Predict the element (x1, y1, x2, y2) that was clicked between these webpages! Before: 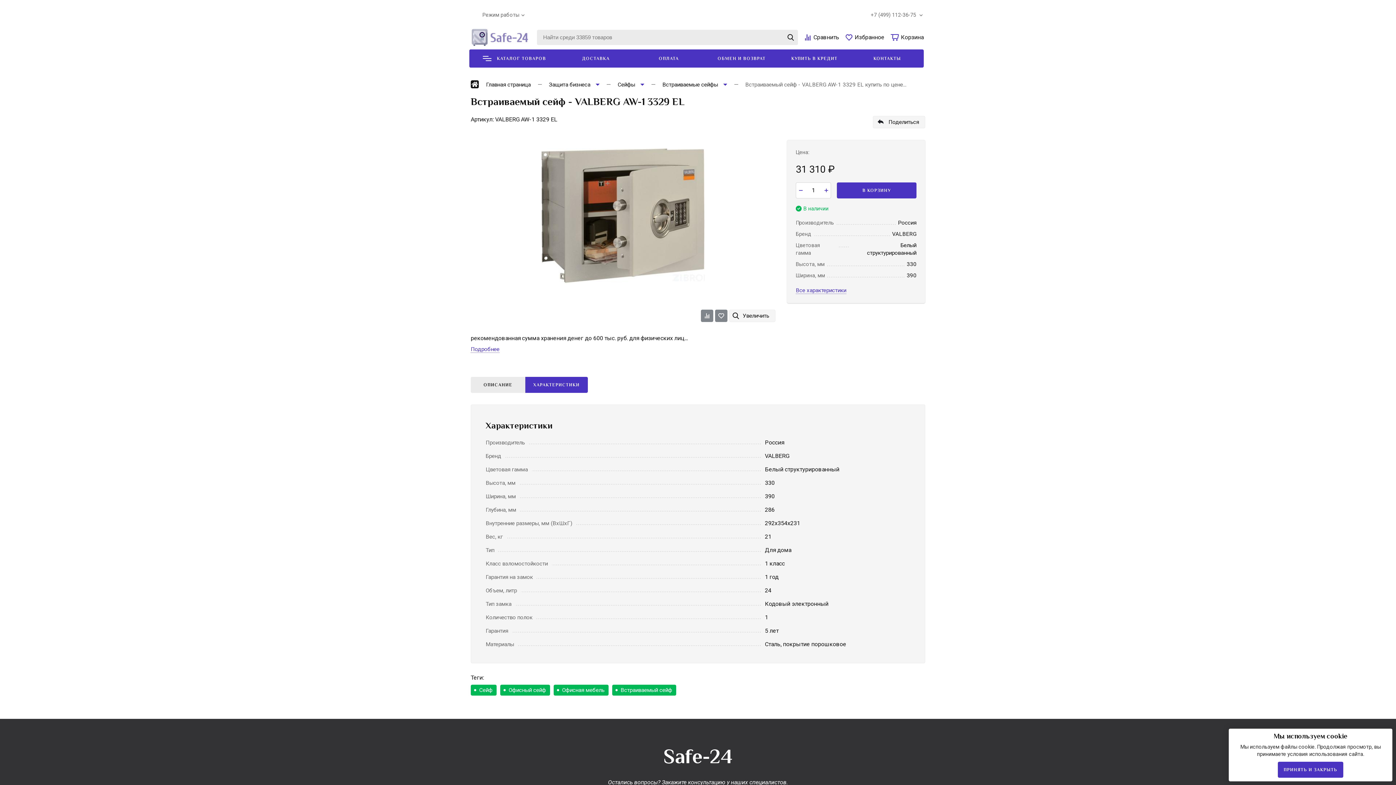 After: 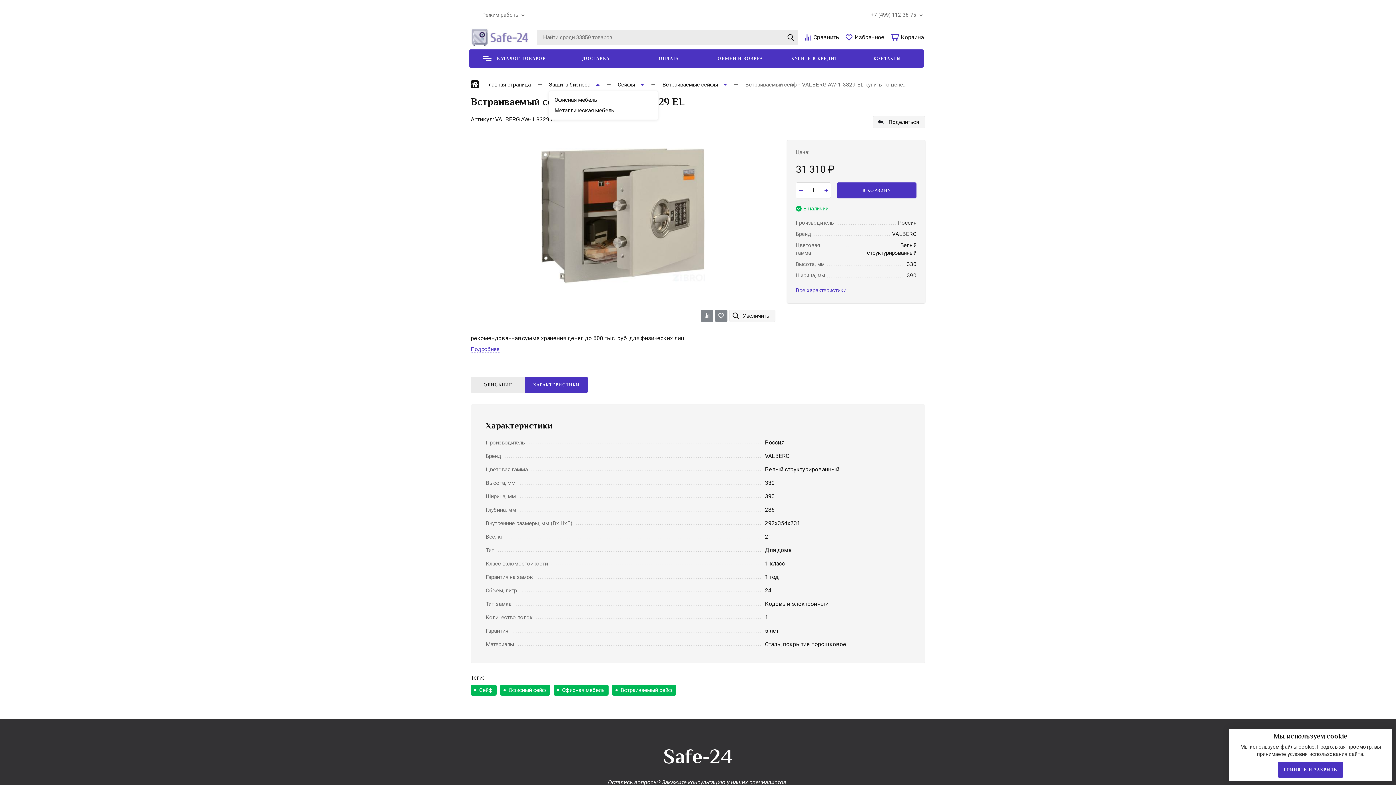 Action: bbox: (596, 82, 599, 86)